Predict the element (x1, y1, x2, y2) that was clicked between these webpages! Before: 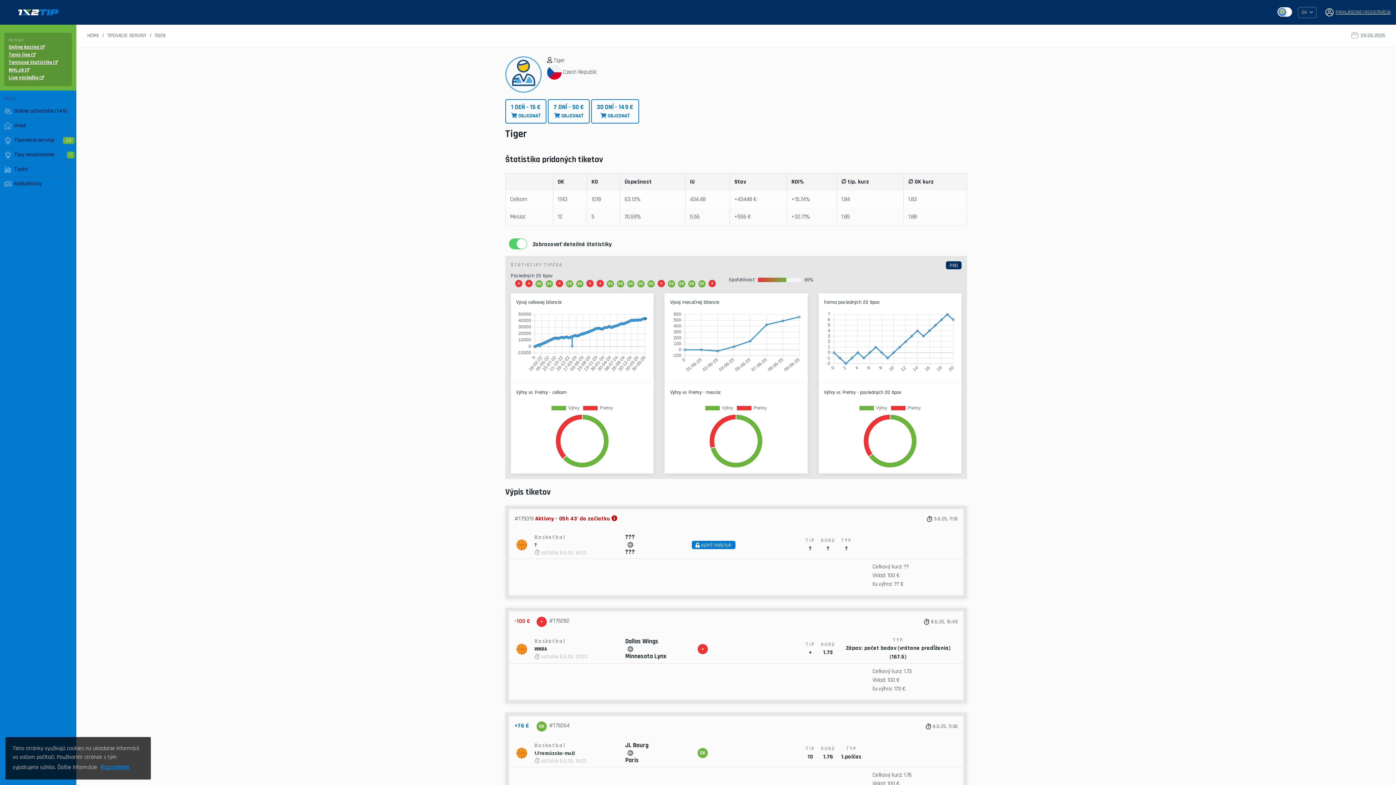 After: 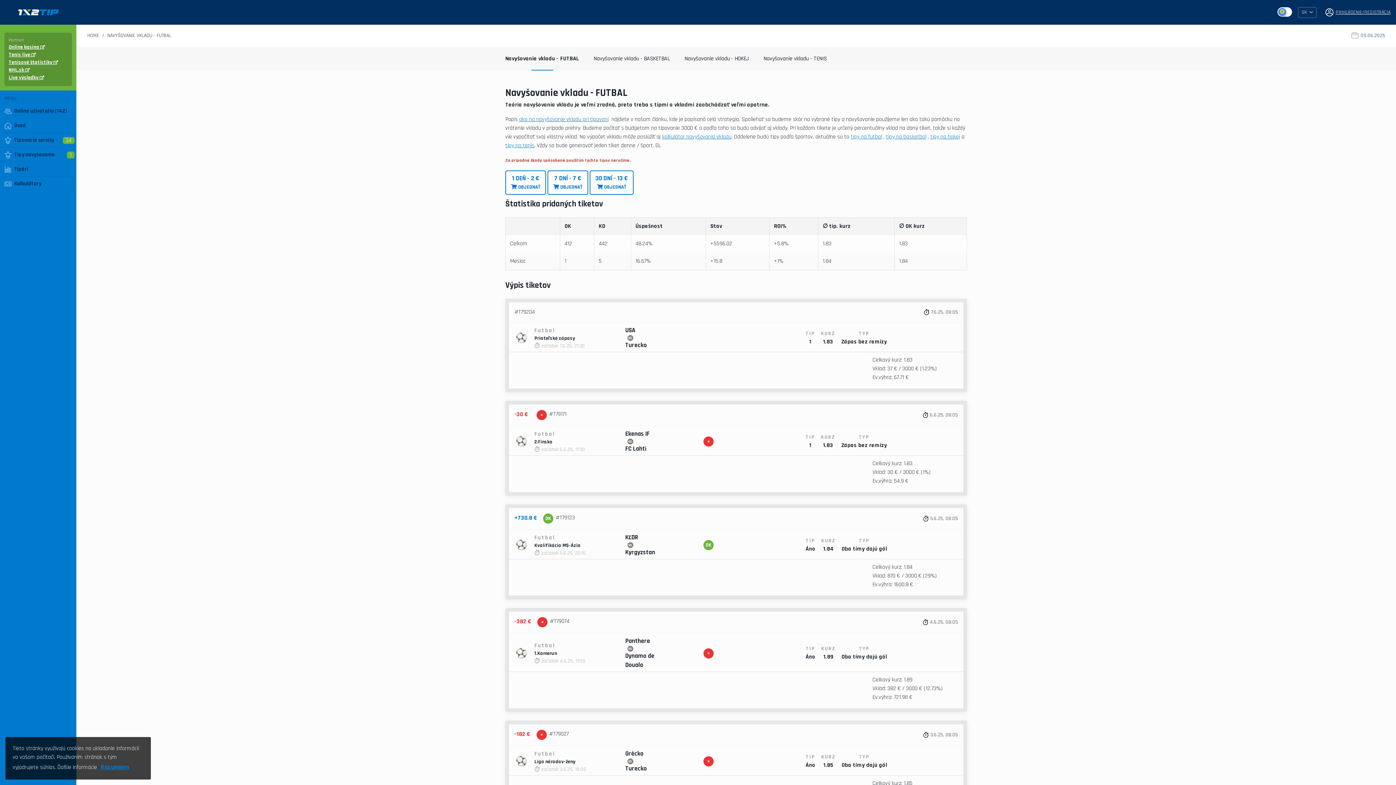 Action: bbox: (0, 147, 66, 162) label: Tipy navyšovanie